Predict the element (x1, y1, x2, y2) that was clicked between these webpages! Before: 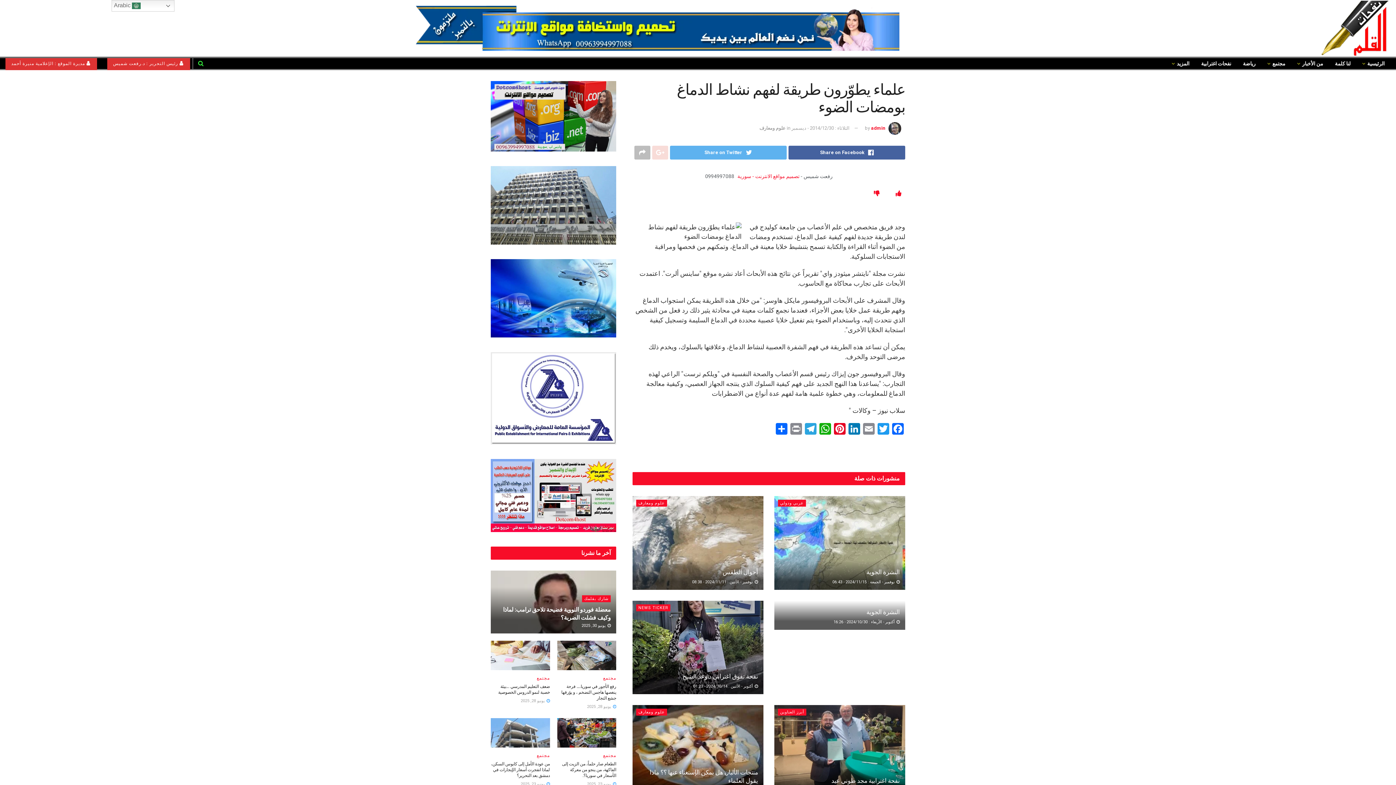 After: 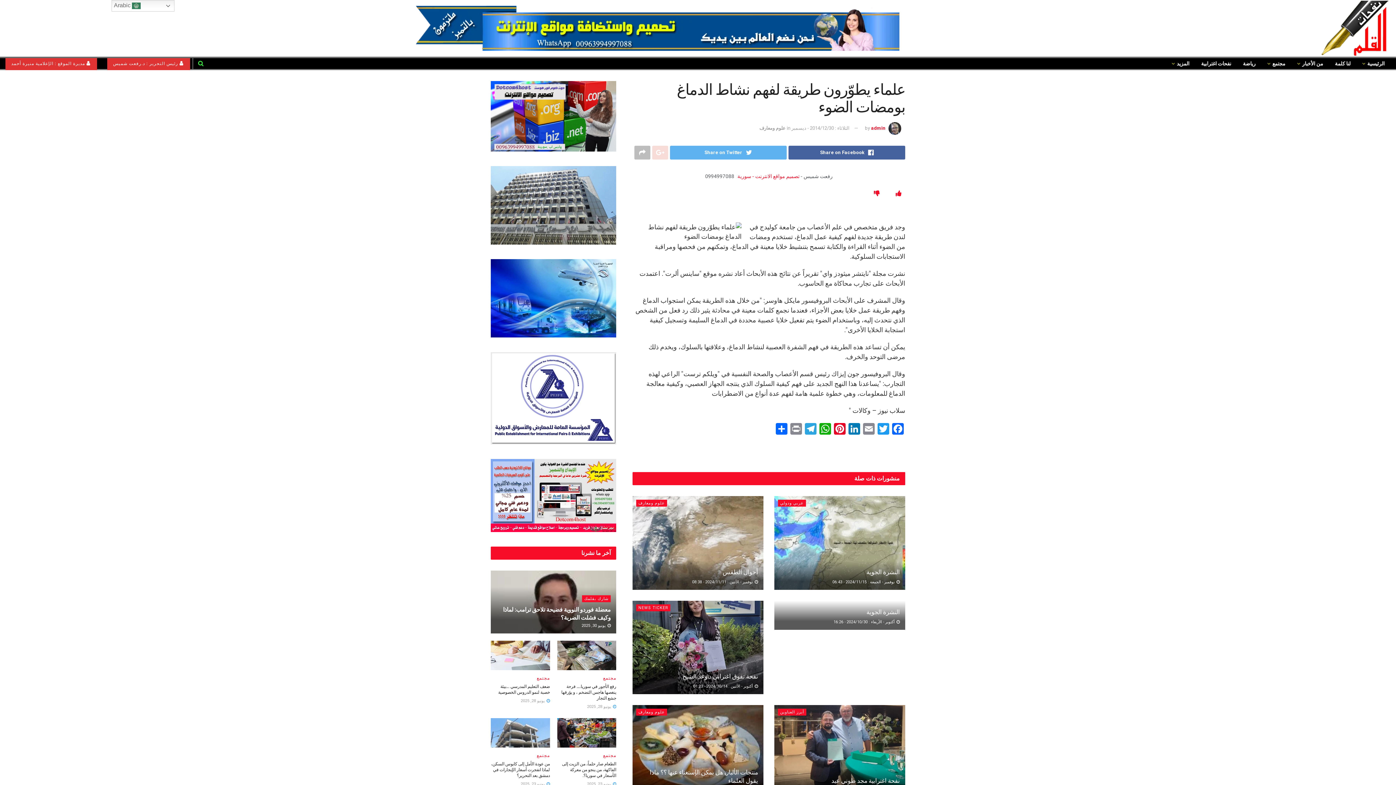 Action: bbox: (791, 125, 849, 130) label: الثلاثاء : 2014/12/30 - ديسمبر